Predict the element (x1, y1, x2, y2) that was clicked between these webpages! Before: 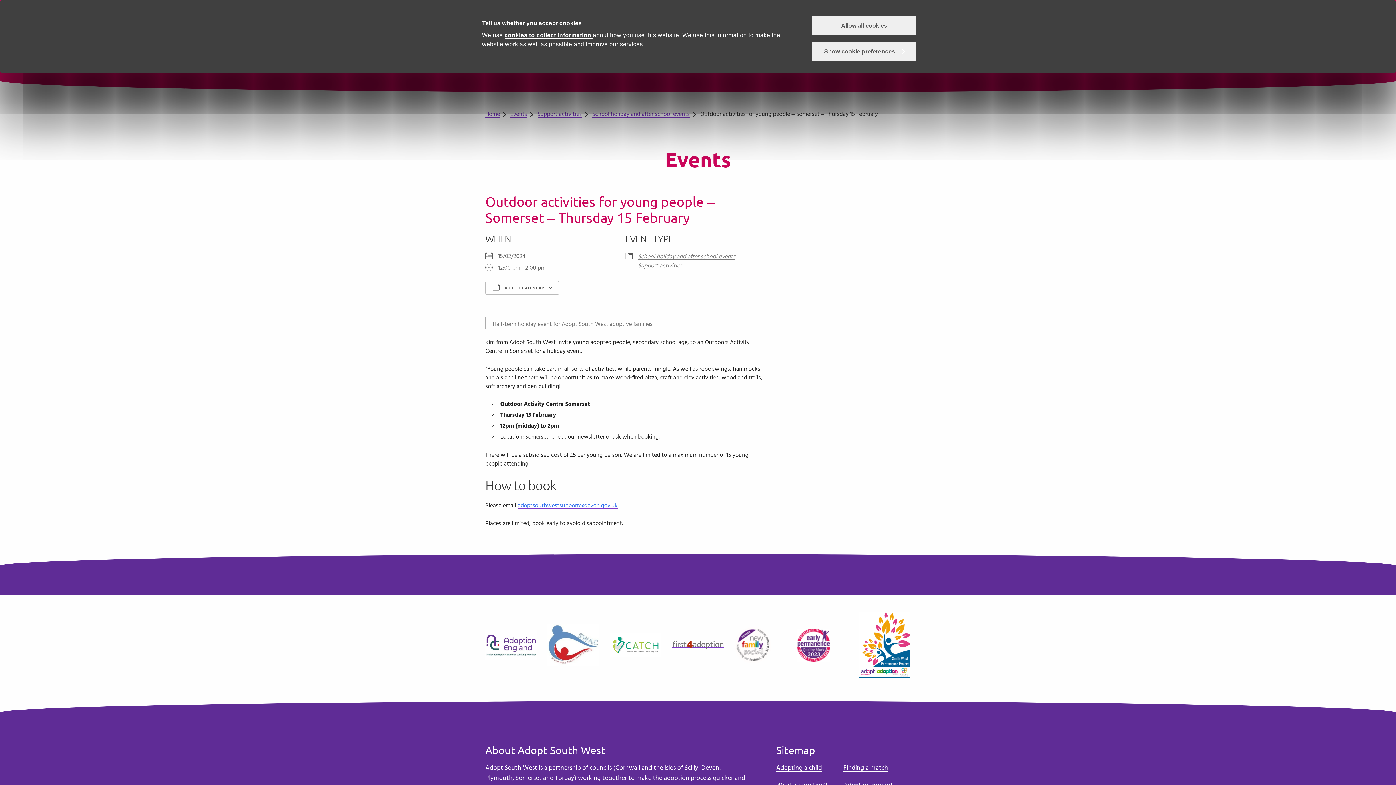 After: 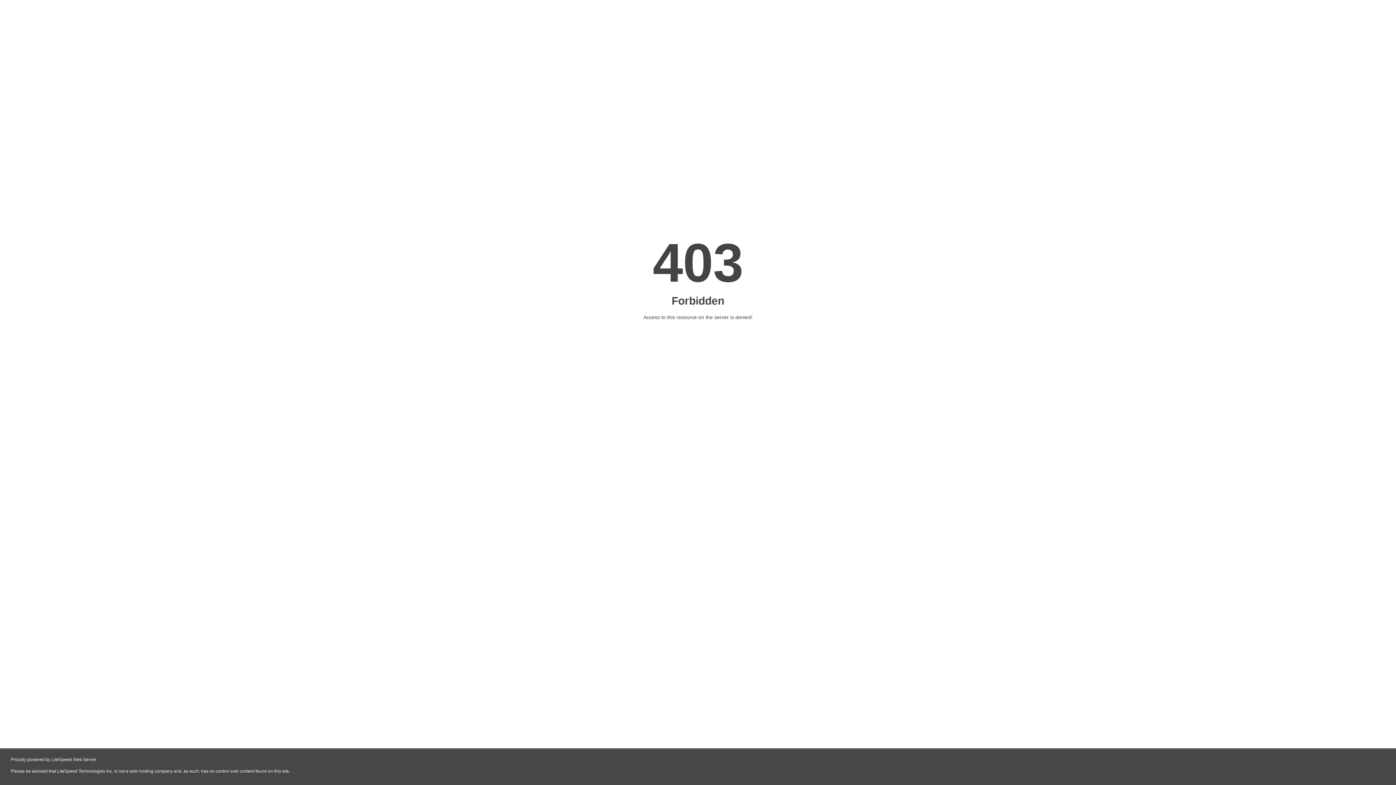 Action: bbox: (547, 641, 599, 647)